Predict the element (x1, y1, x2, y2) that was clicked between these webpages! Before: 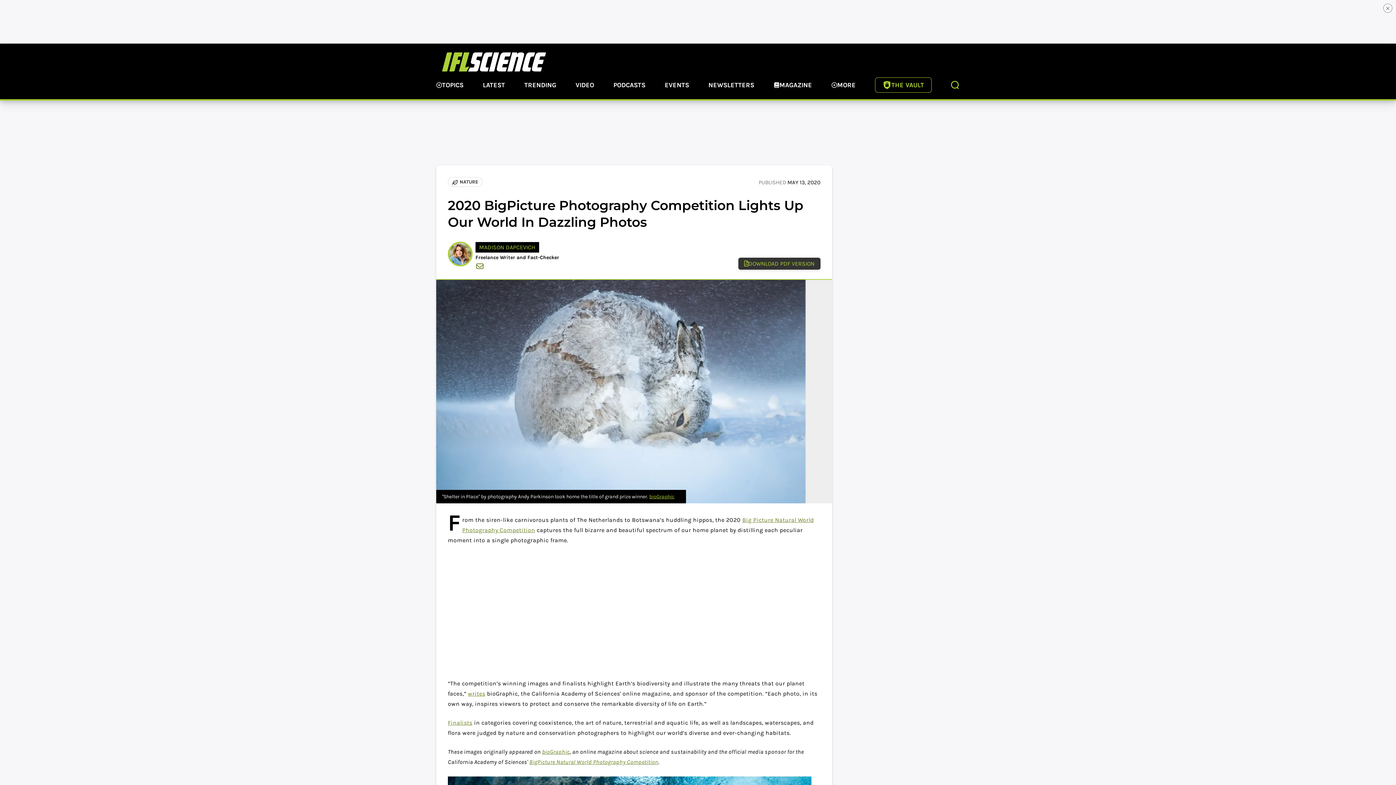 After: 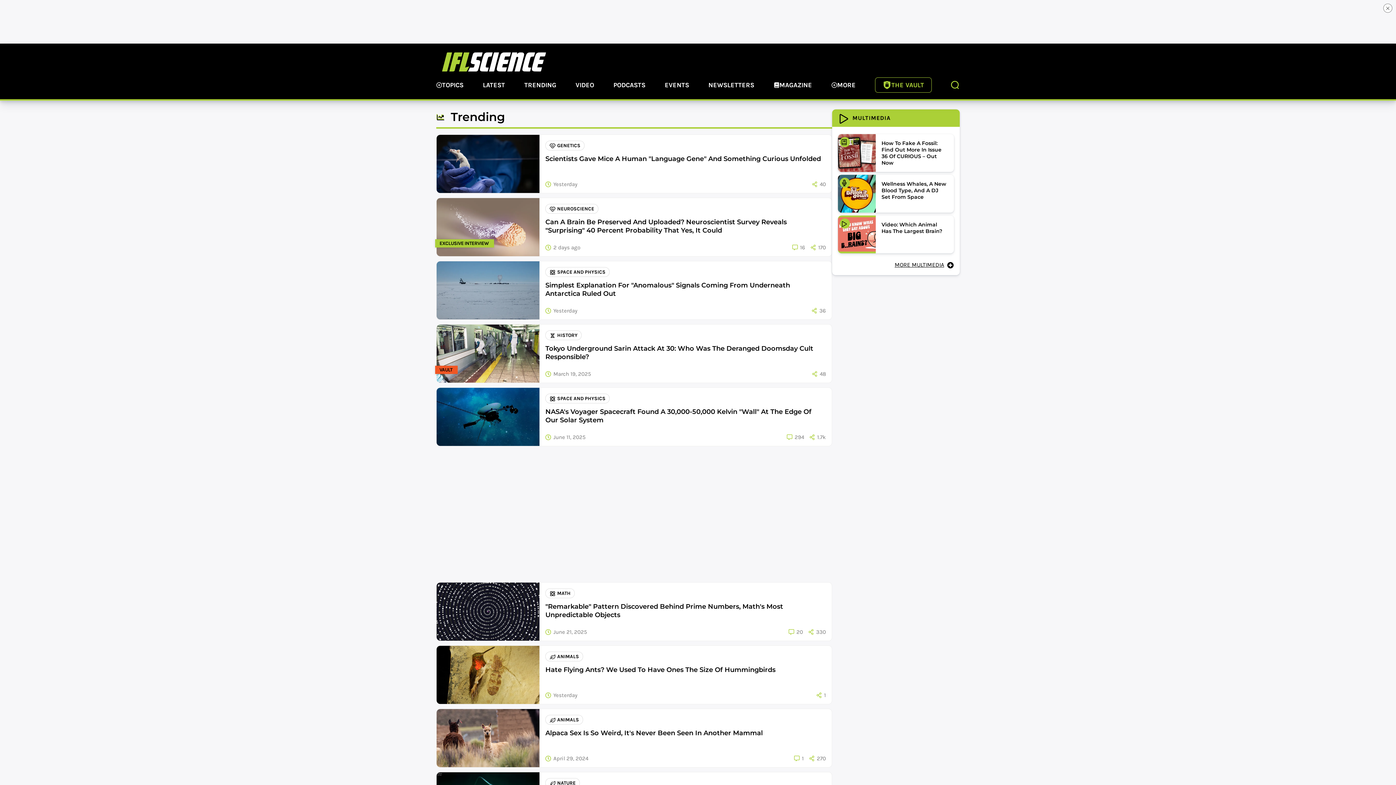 Action: label: TRENDING bbox: (524, 80, 556, 91)